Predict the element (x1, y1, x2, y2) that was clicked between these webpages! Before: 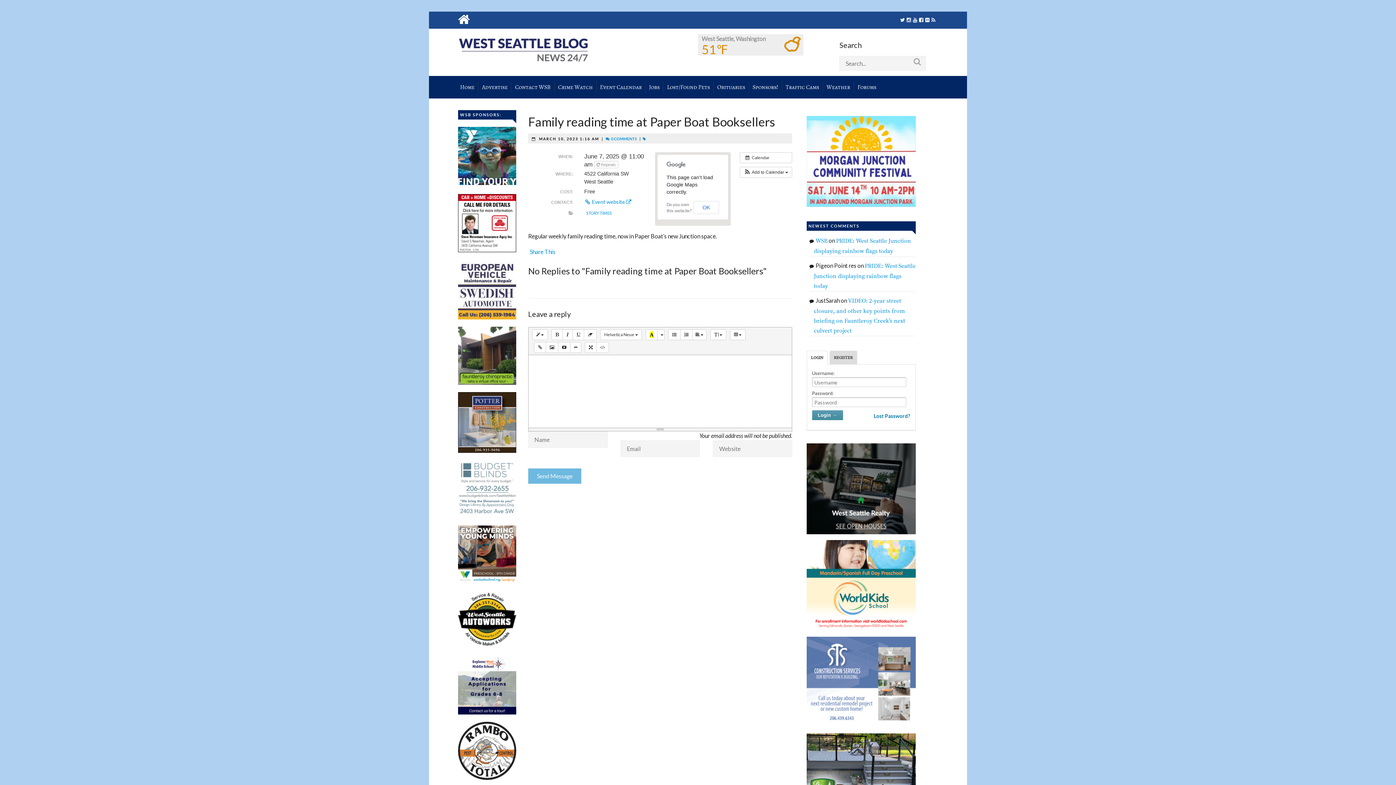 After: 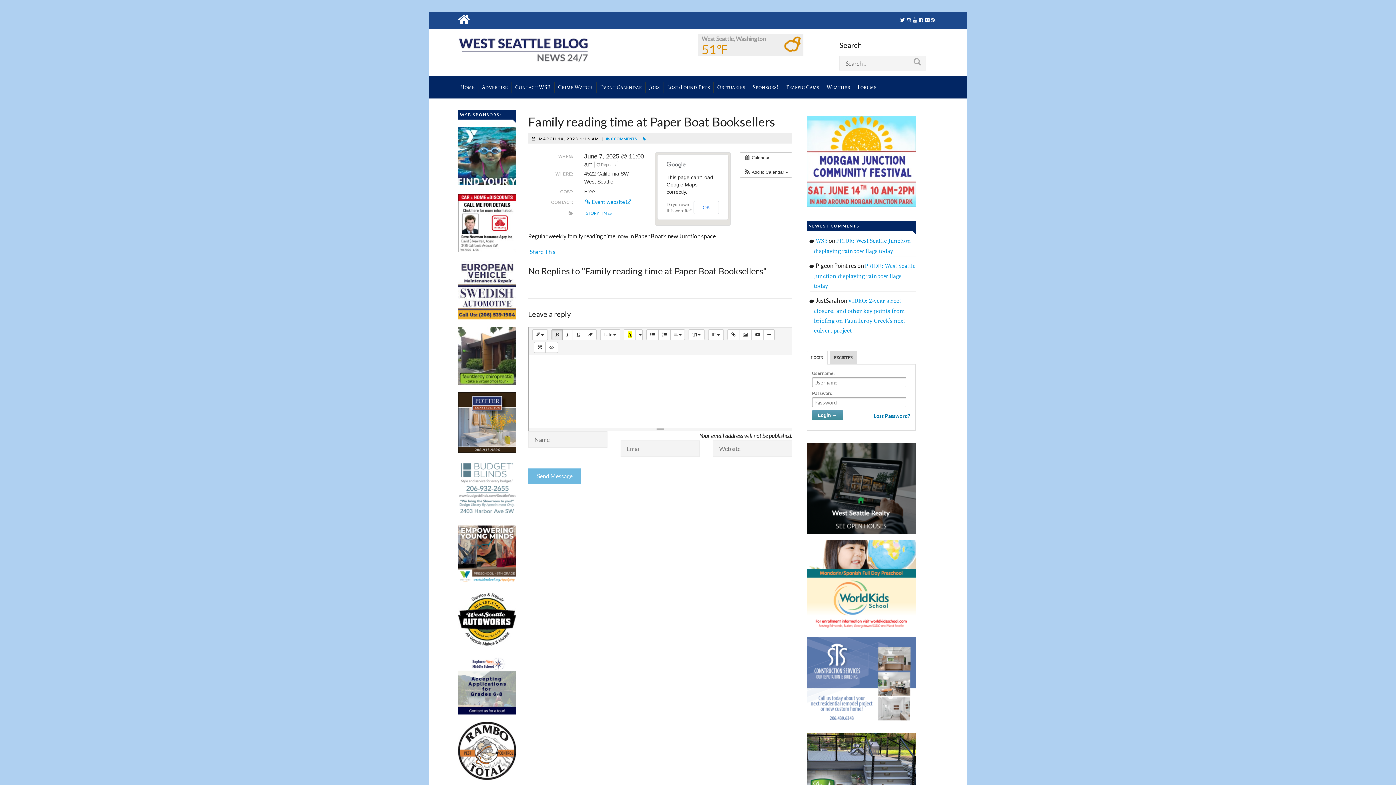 Action: bbox: (551, 329, 562, 340)